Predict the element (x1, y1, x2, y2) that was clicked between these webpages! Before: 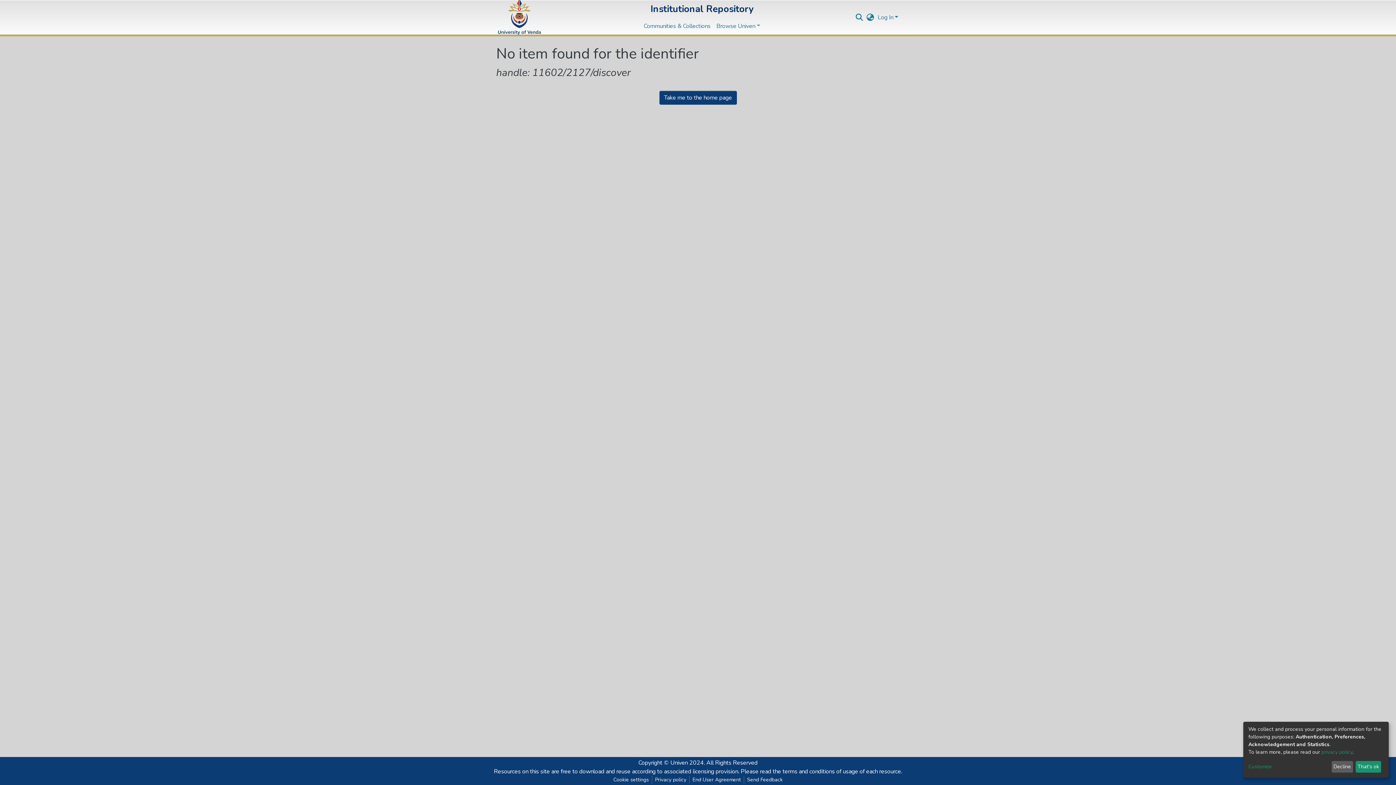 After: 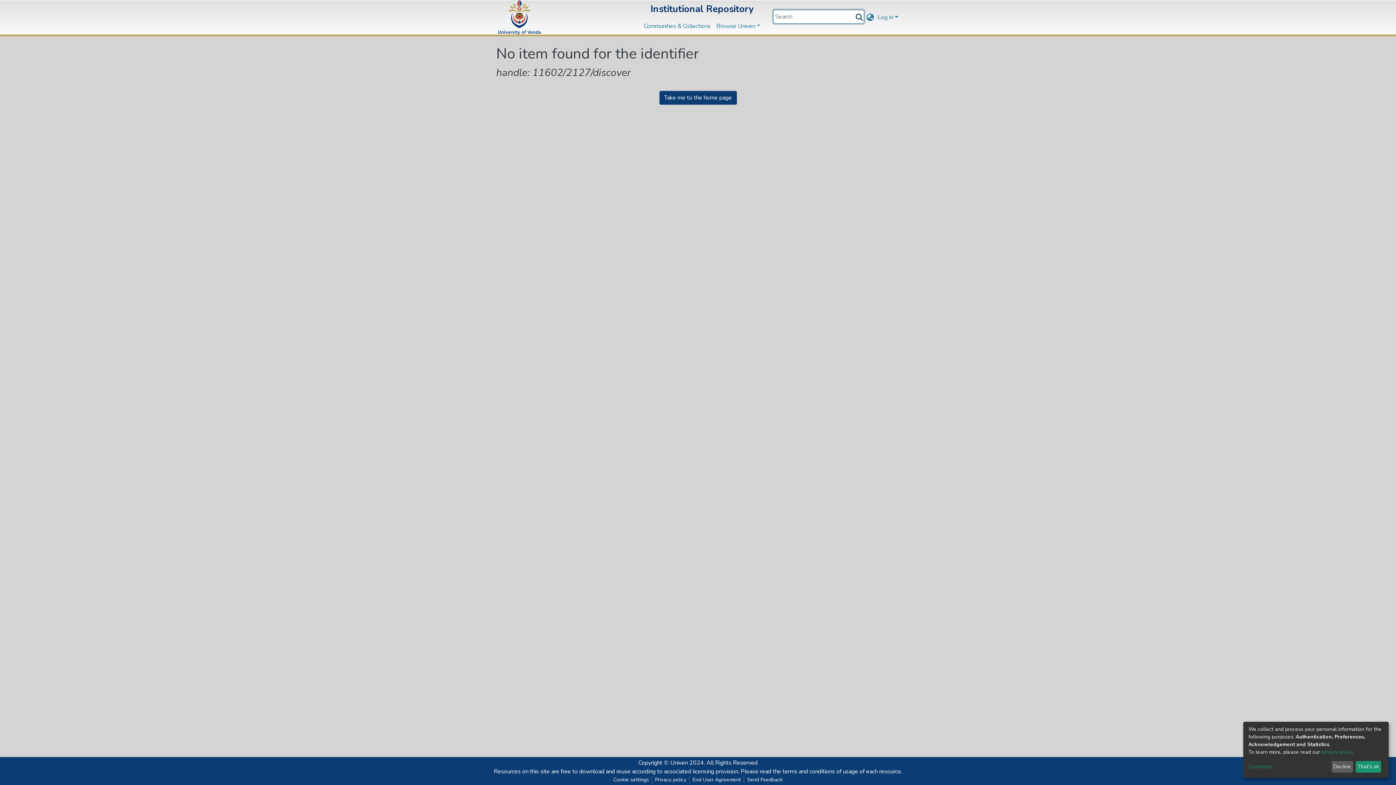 Action: label: Submit search bbox: (854, 12, 864, 22)